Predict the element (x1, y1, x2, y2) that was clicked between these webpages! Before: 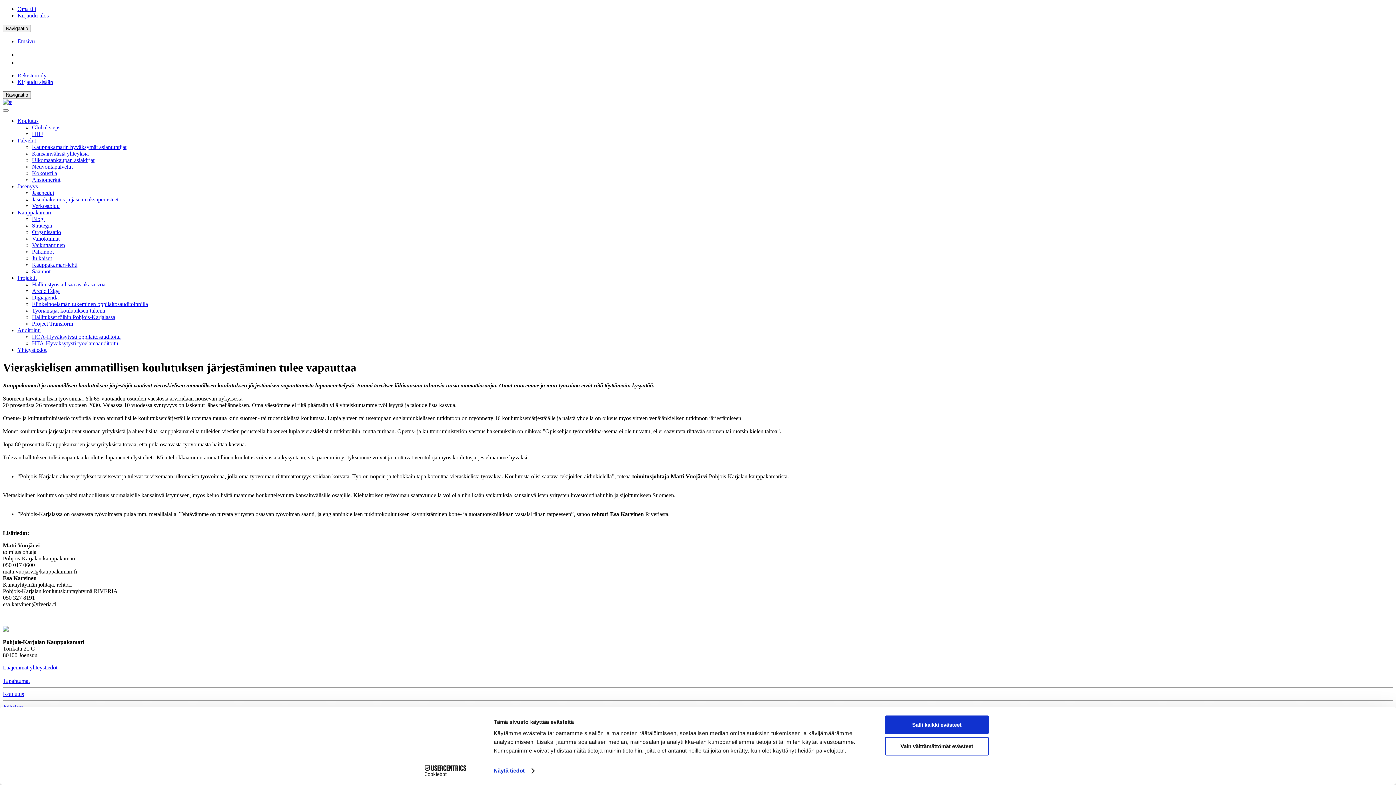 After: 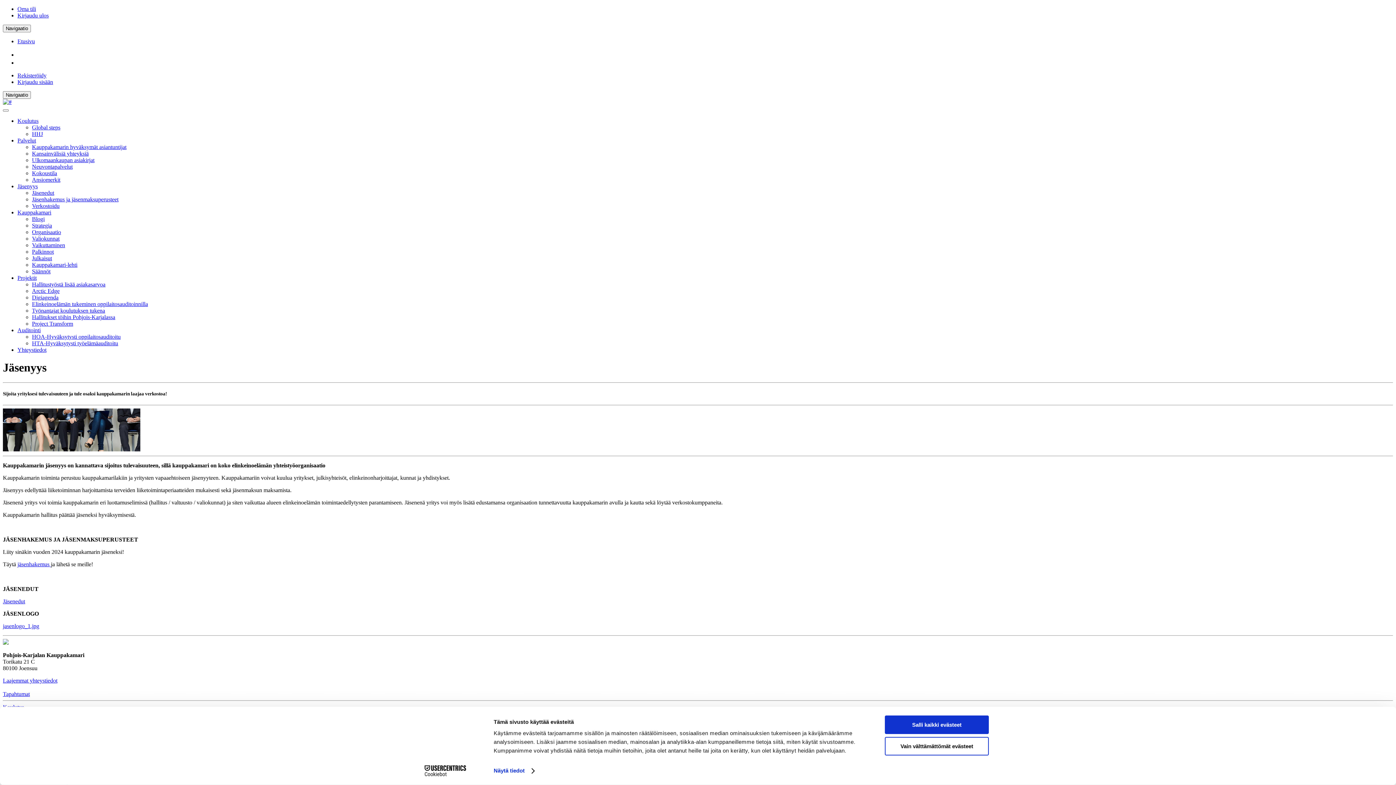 Action: label: Jäsenyys bbox: (17, 183, 37, 189)